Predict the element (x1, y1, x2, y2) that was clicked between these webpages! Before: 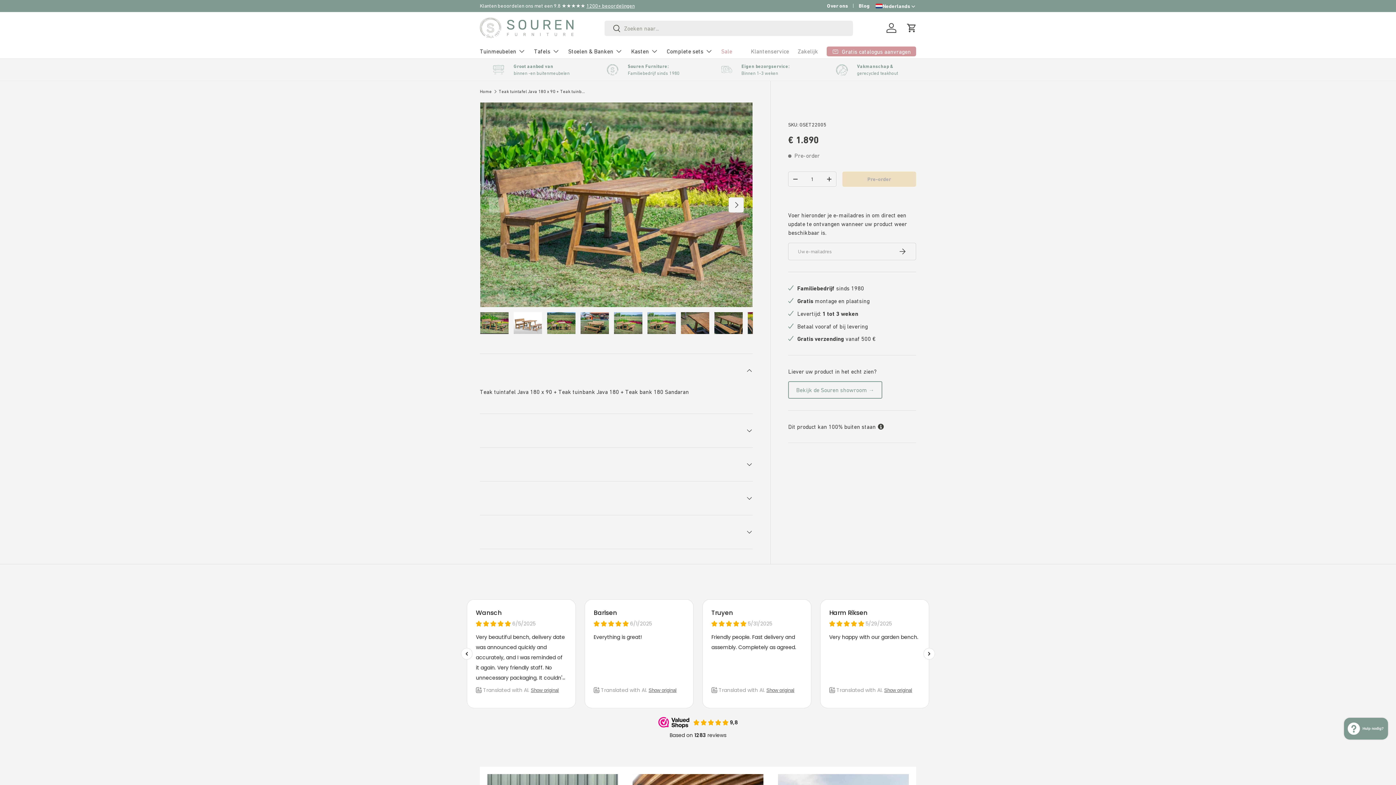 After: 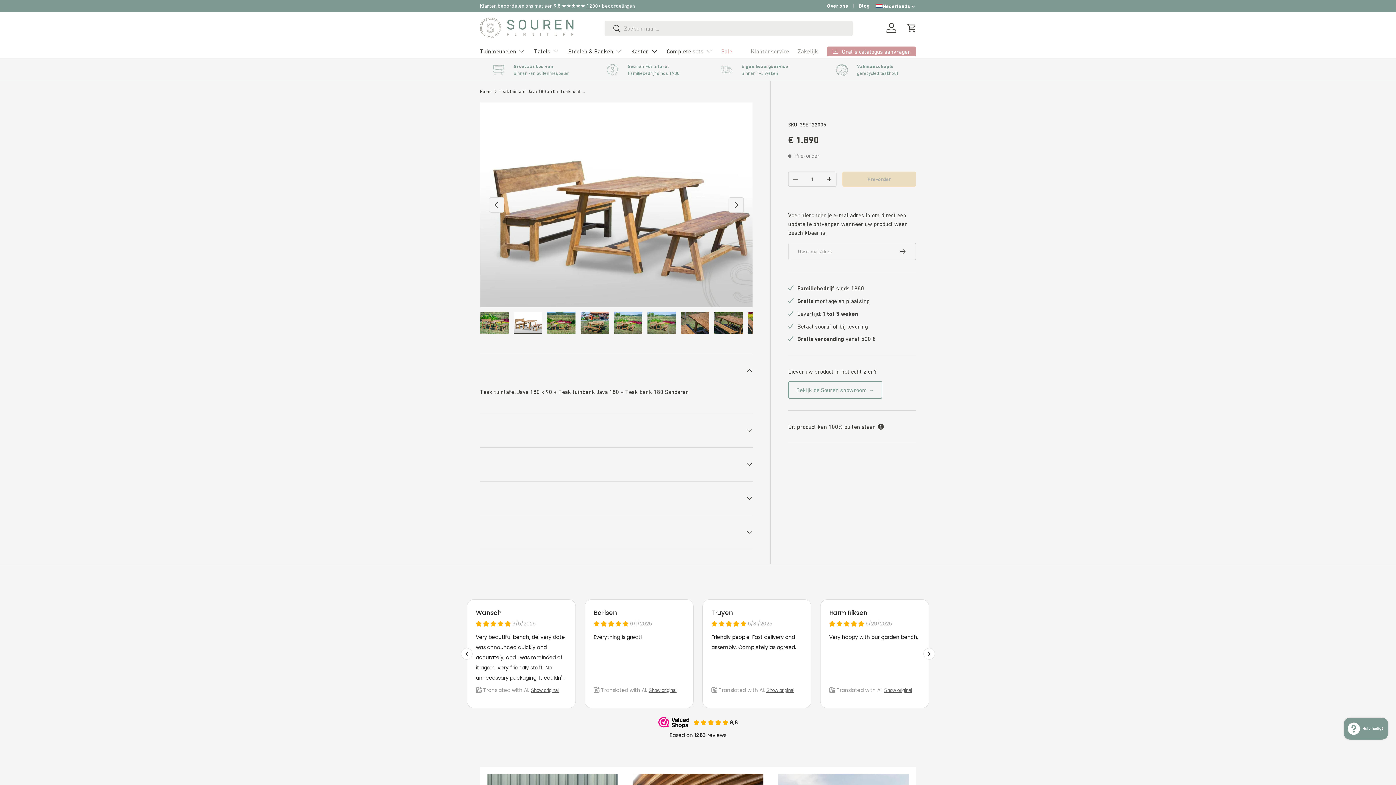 Action: bbox: (728, 197, 744, 212) label: Volgende